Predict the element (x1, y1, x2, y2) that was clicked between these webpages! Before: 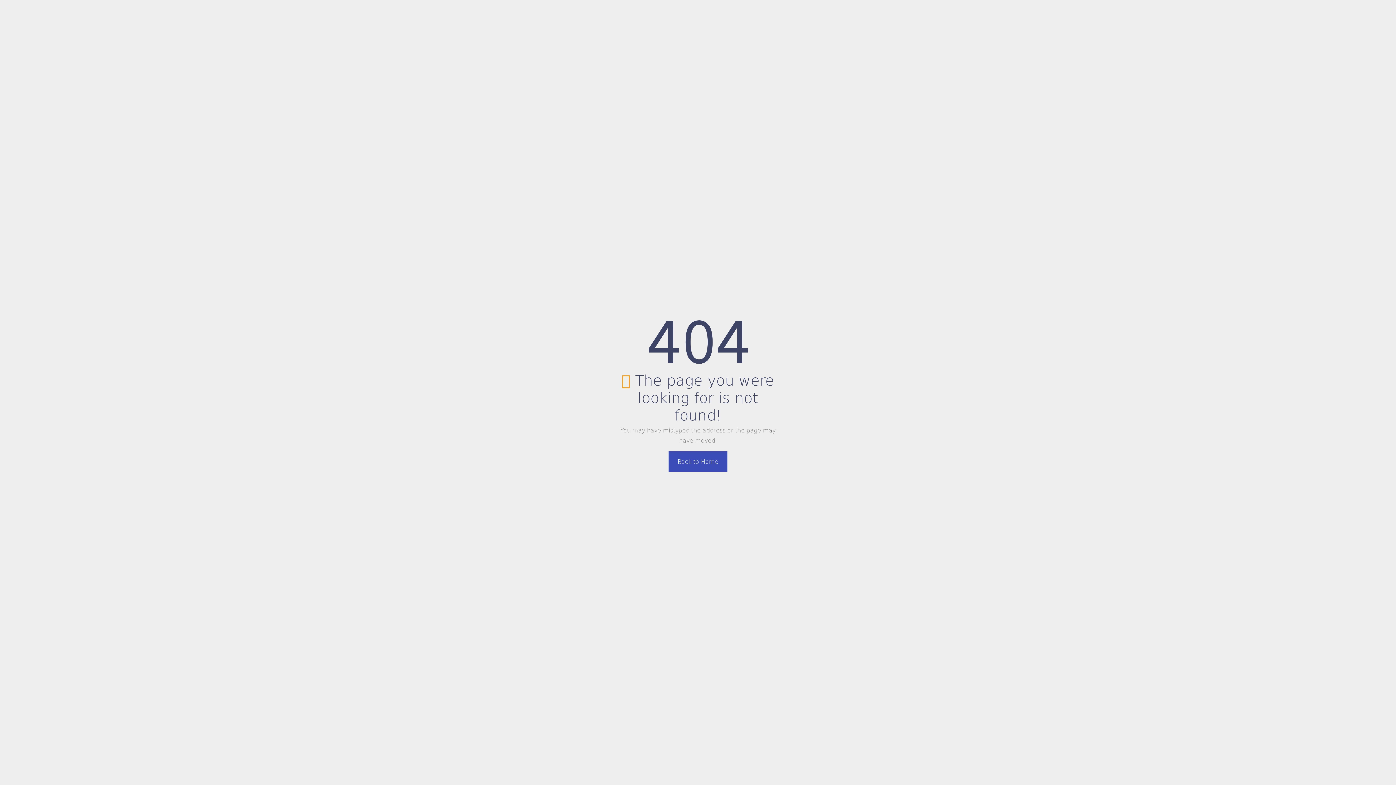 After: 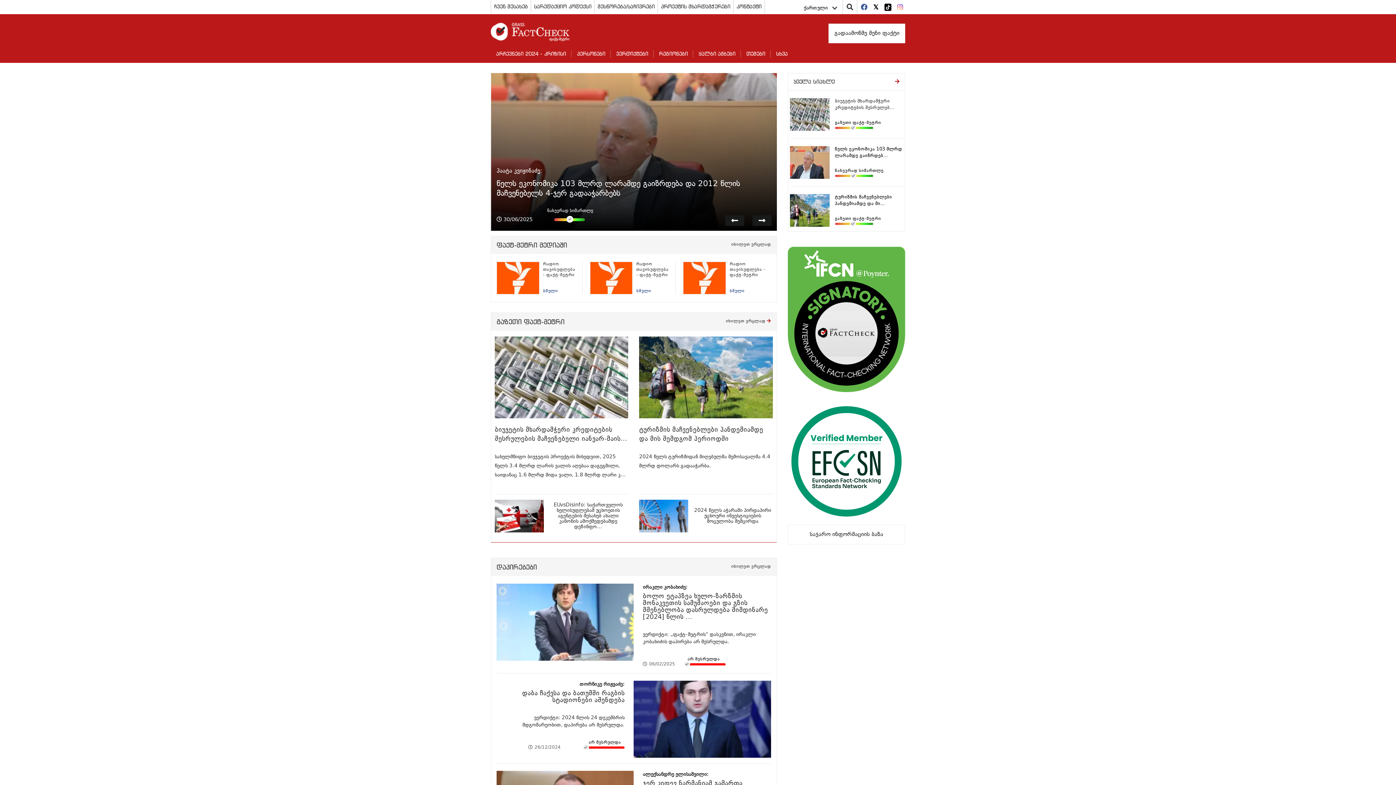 Action: label: Back to Home bbox: (668, 451, 727, 471)